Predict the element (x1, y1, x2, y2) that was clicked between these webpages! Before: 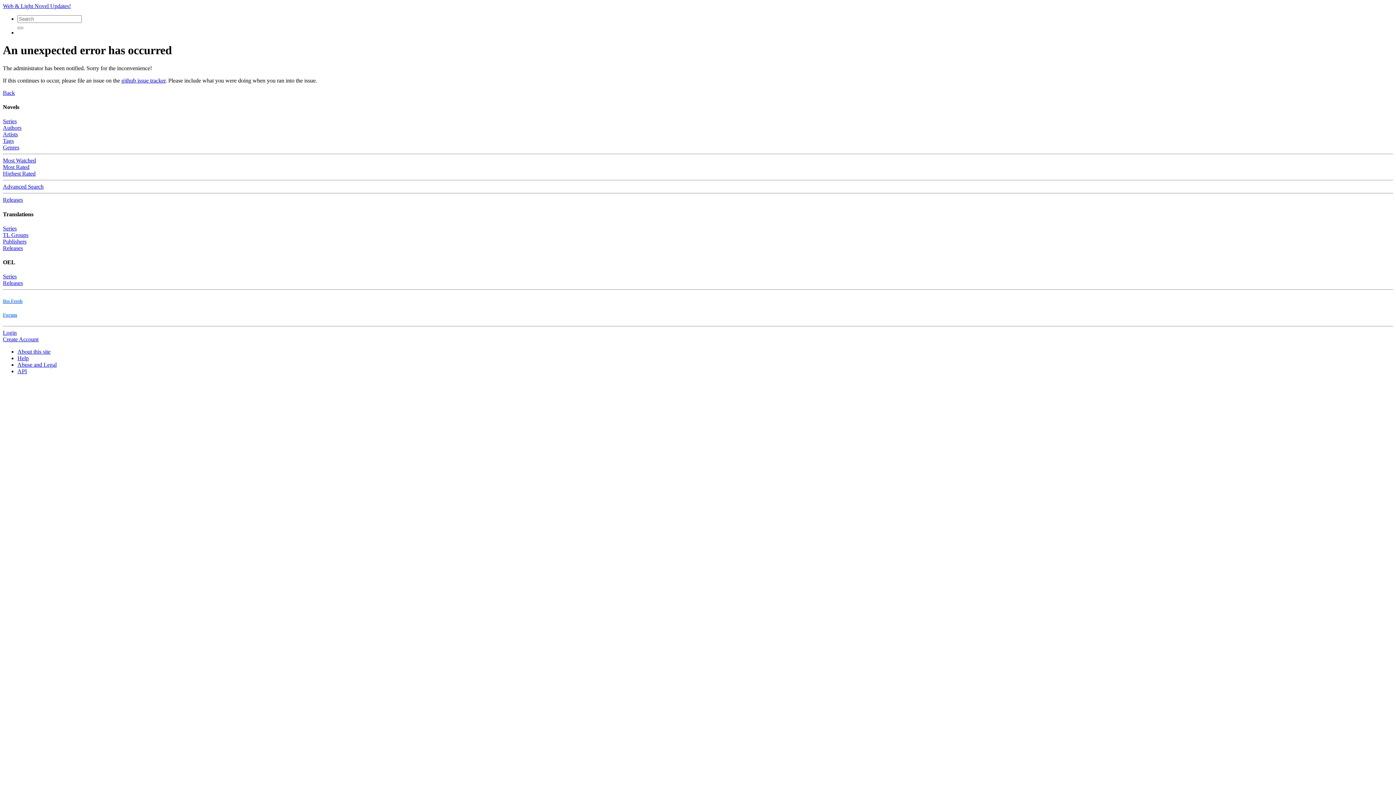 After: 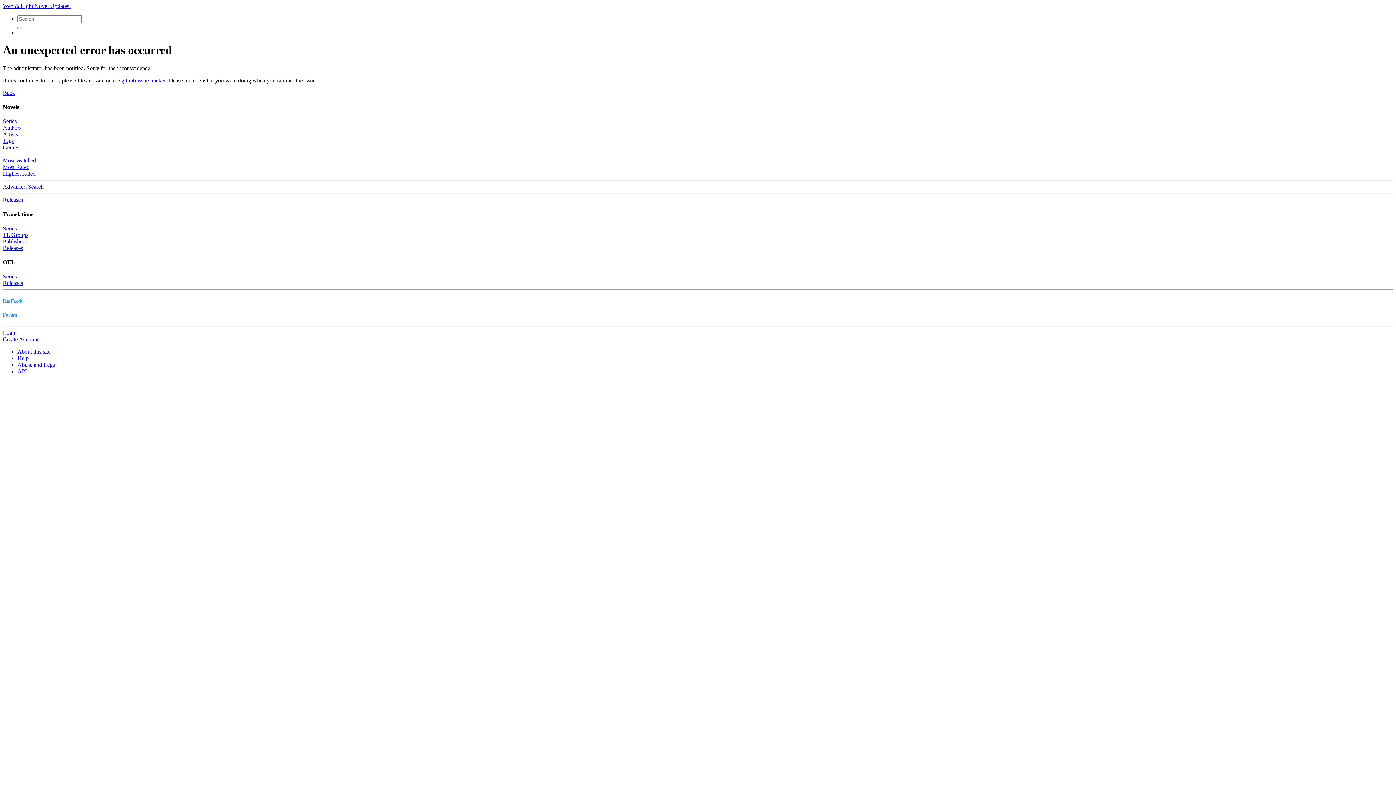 Action: bbox: (17, 361, 56, 367) label: Abuse and Legal